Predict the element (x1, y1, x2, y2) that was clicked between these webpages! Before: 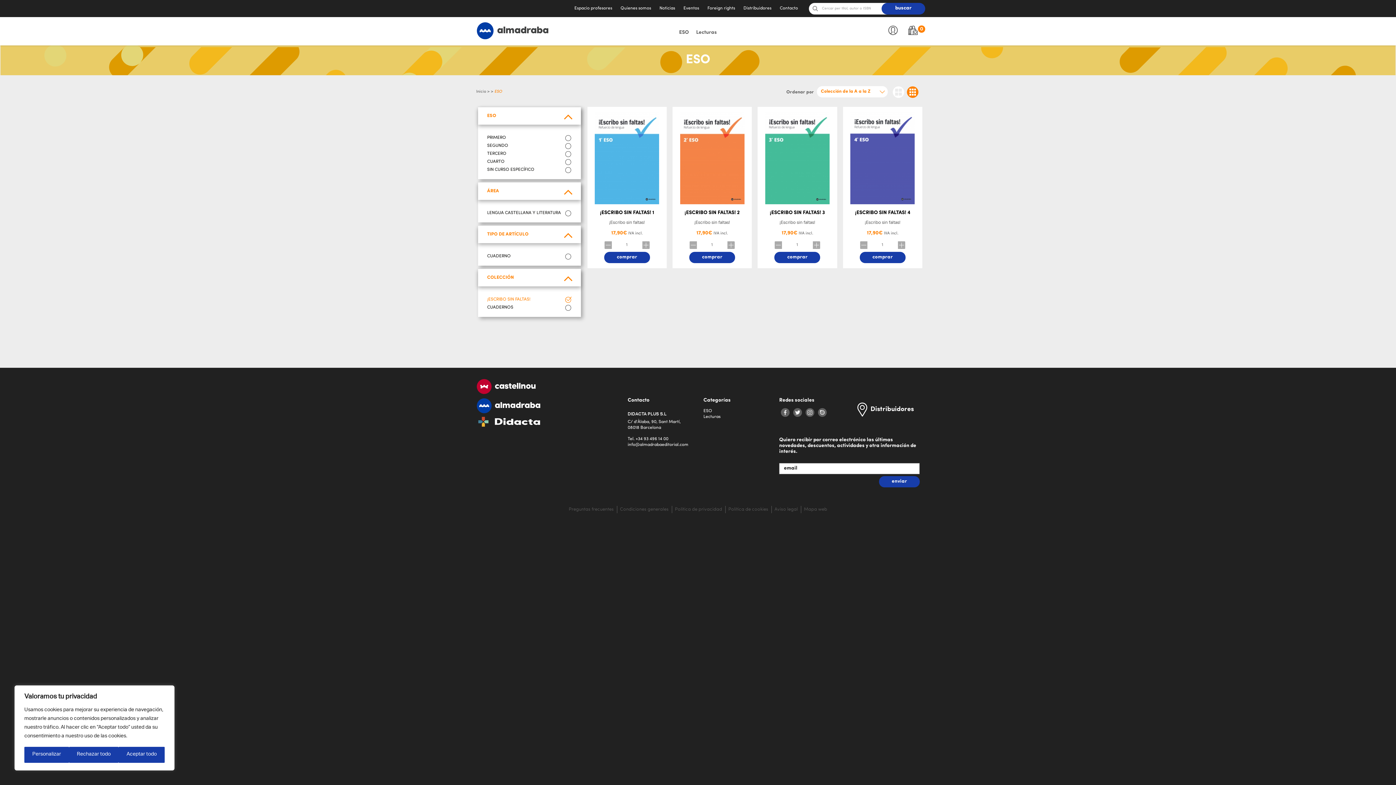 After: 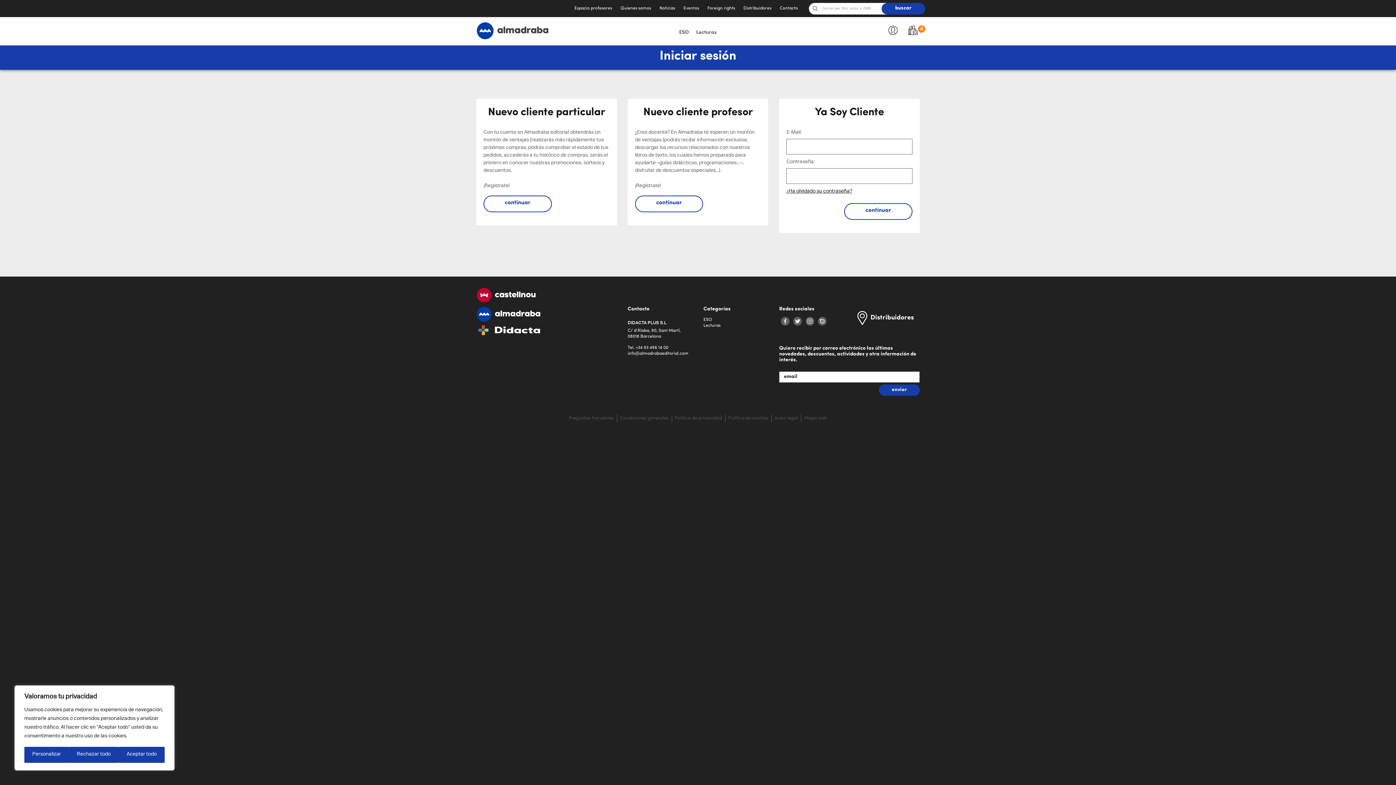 Action: bbox: (888, 25, 898, 35)